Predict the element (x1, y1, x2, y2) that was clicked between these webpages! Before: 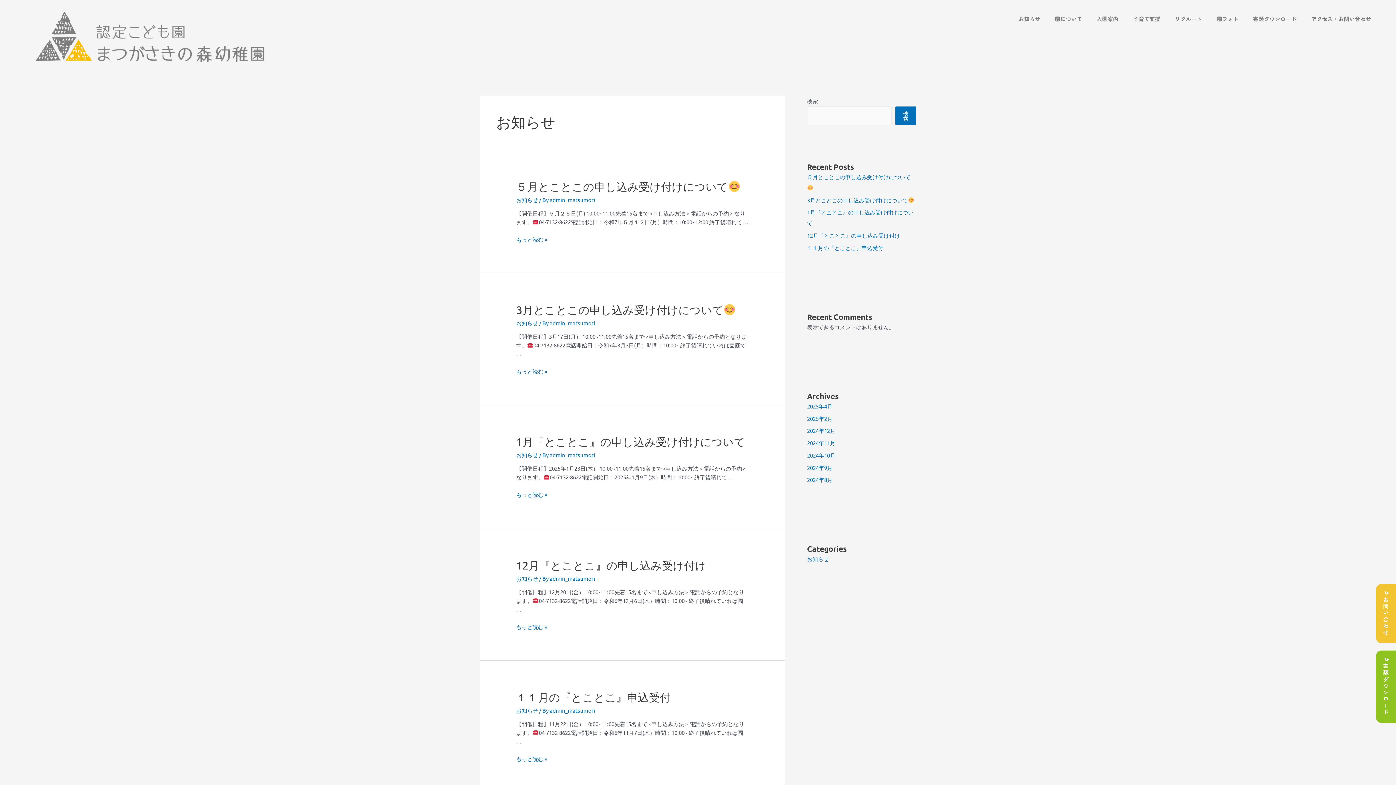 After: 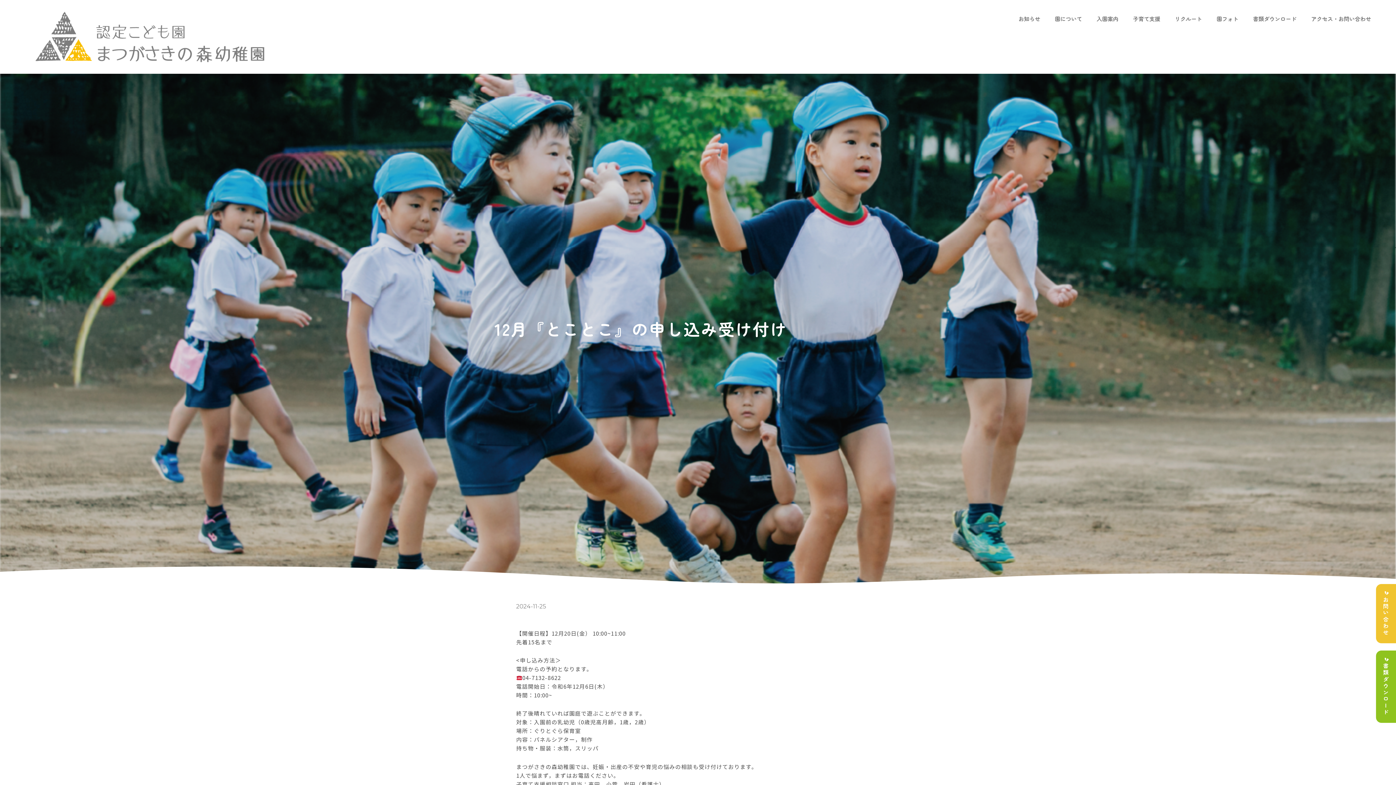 Action: label: 12月『とことこ』の申し込み受け付け bbox: (807, 232, 900, 238)